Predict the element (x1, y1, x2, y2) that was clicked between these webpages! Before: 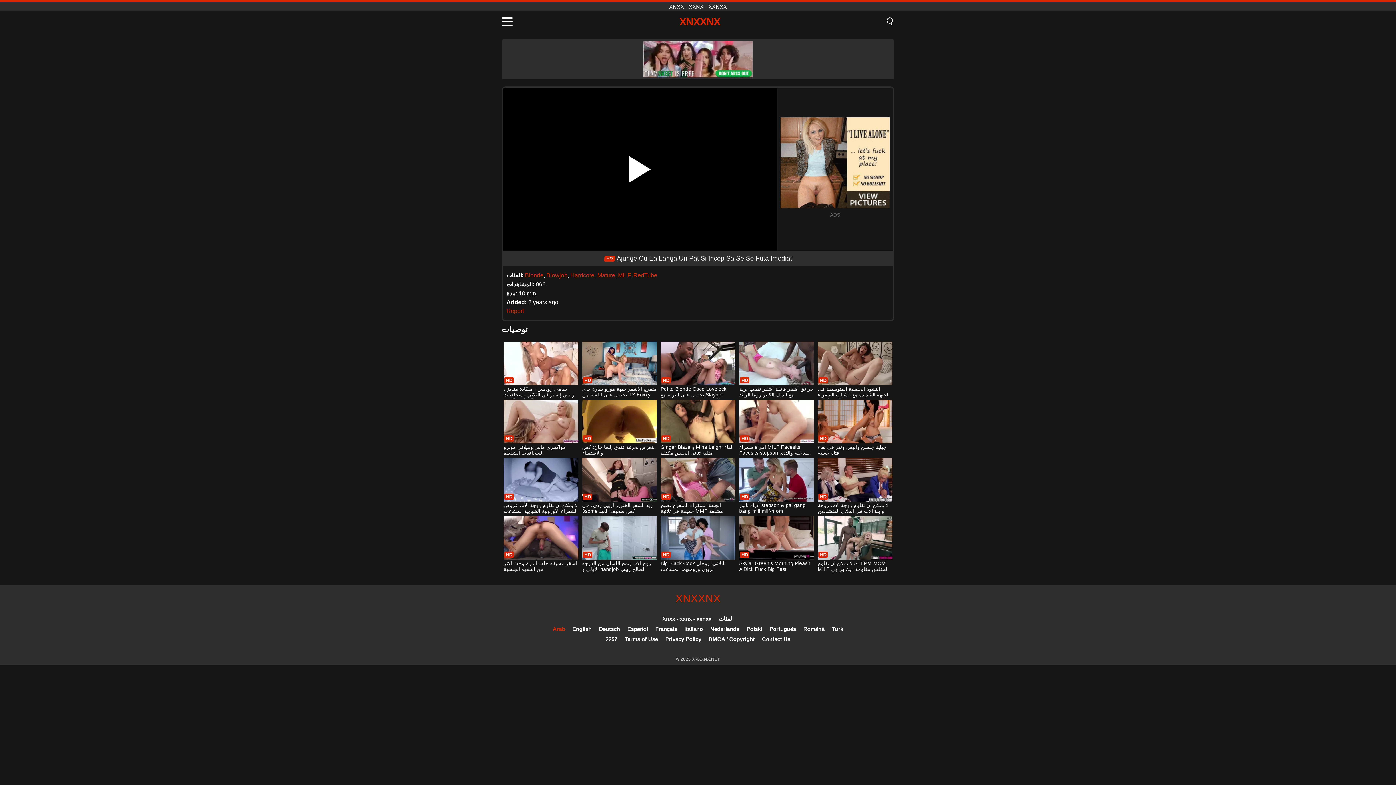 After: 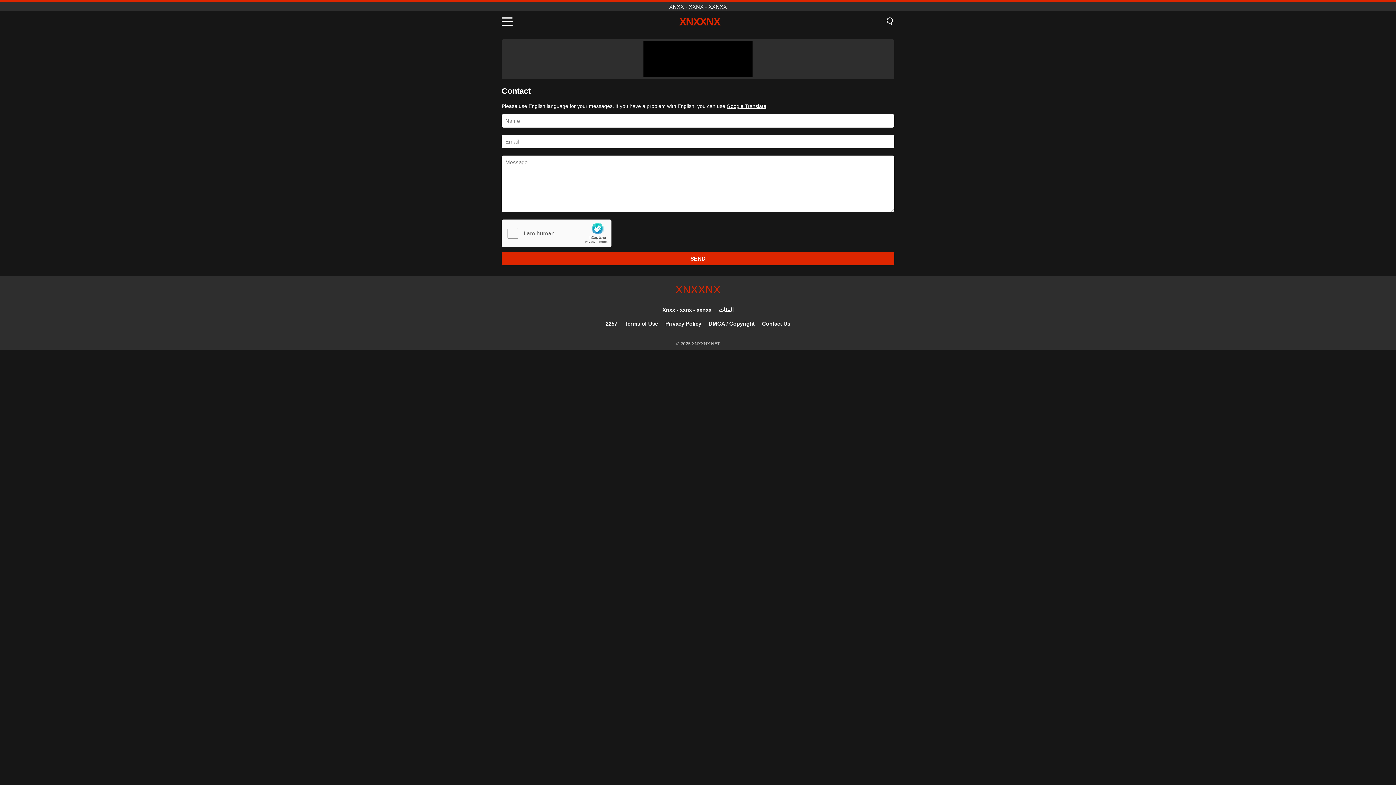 Action: label: Contact Us bbox: (762, 636, 790, 642)